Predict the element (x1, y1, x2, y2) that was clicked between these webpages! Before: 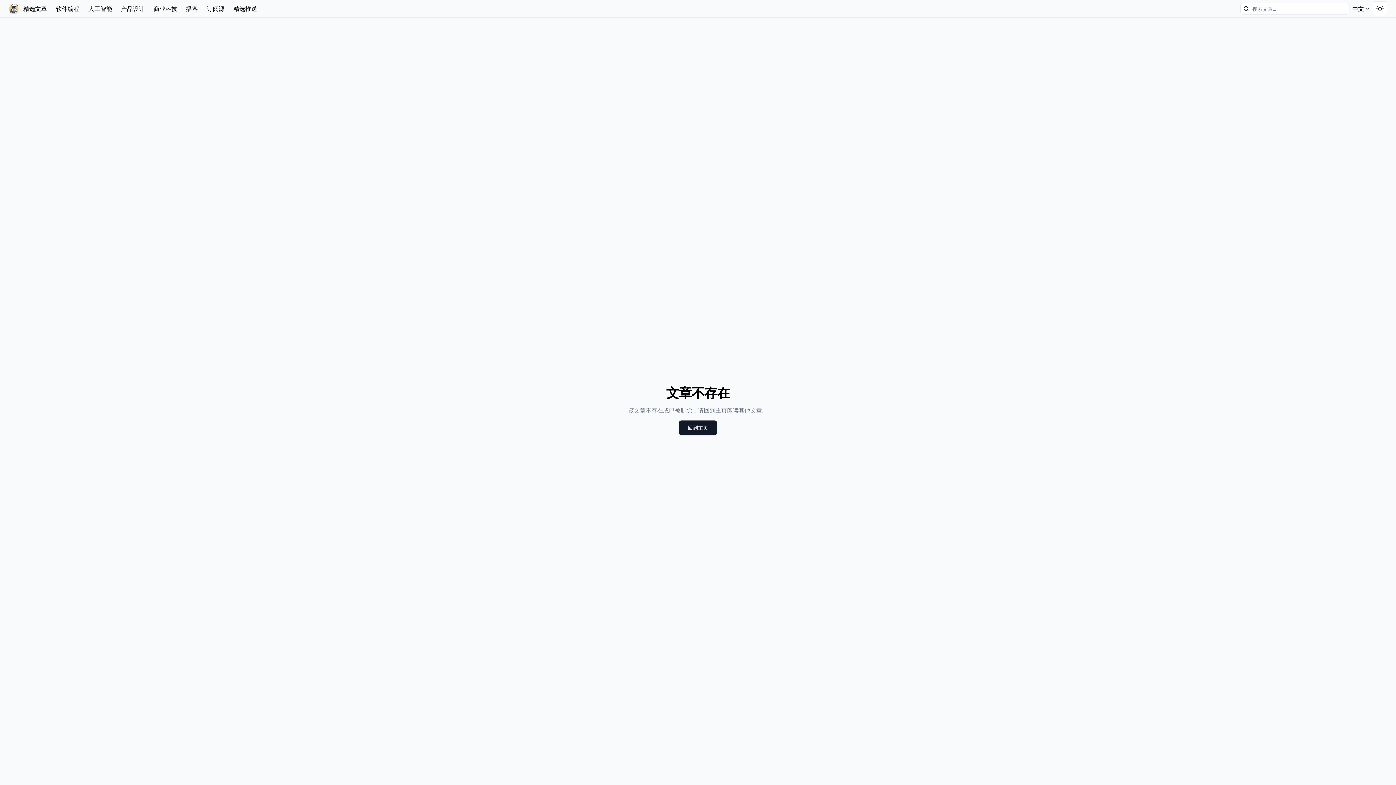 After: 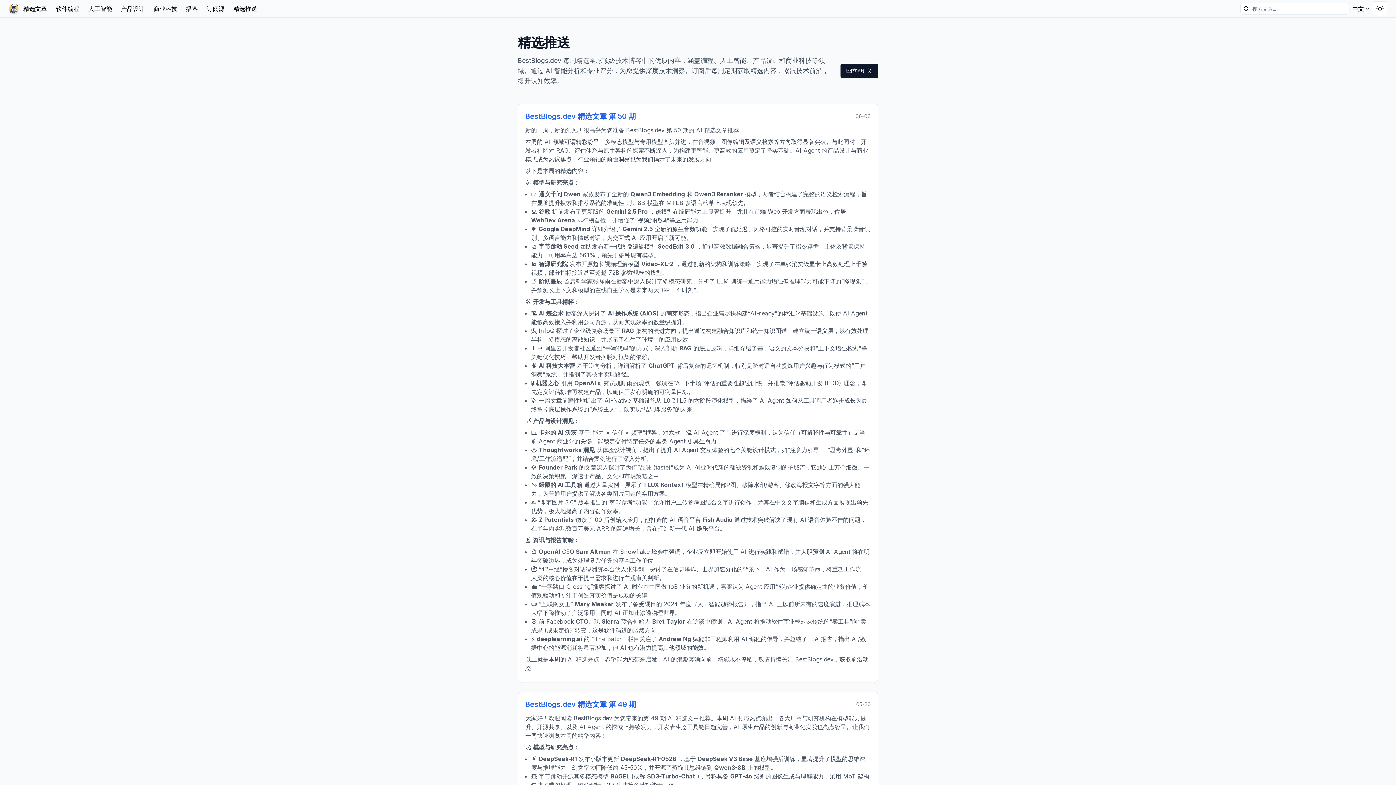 Action: label: 精选推送 bbox: (229, 2, 261, 15)